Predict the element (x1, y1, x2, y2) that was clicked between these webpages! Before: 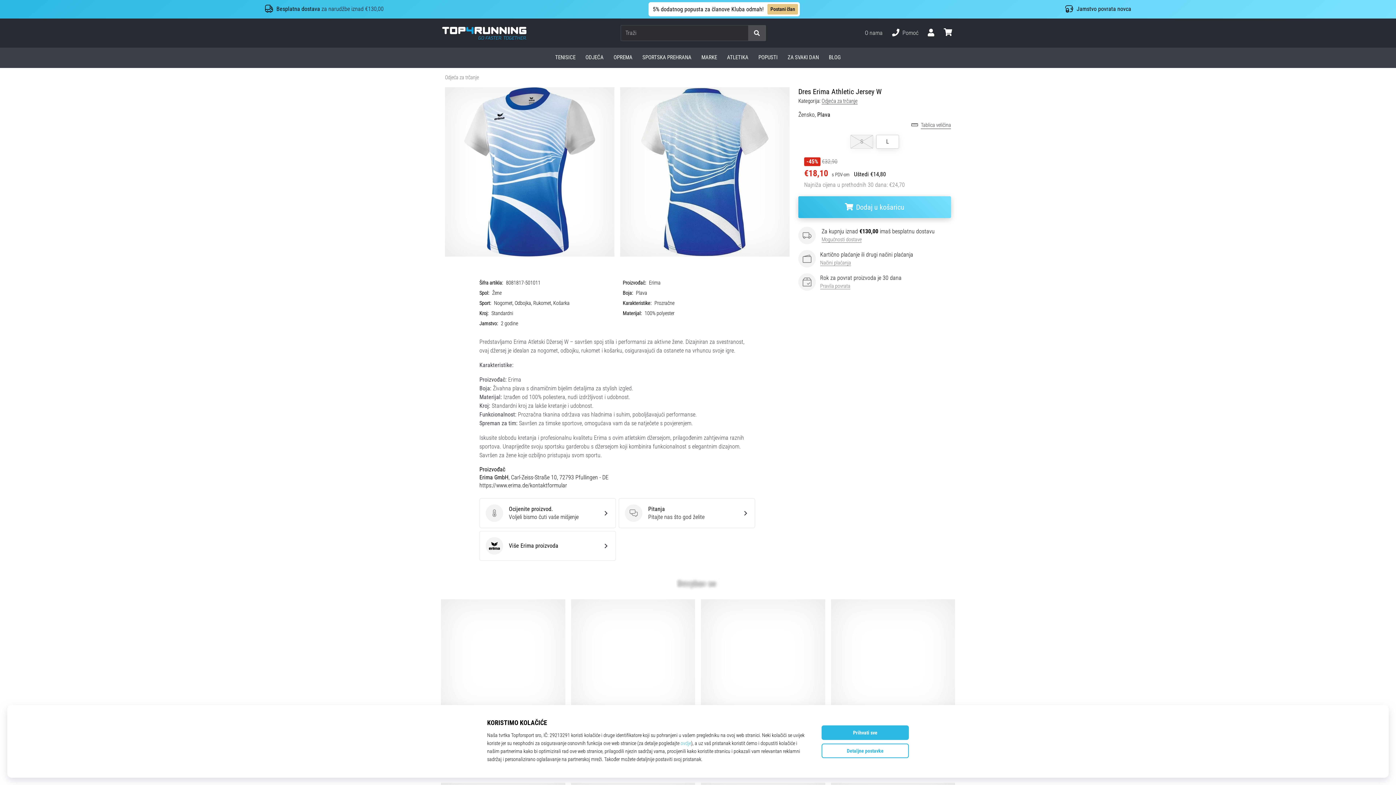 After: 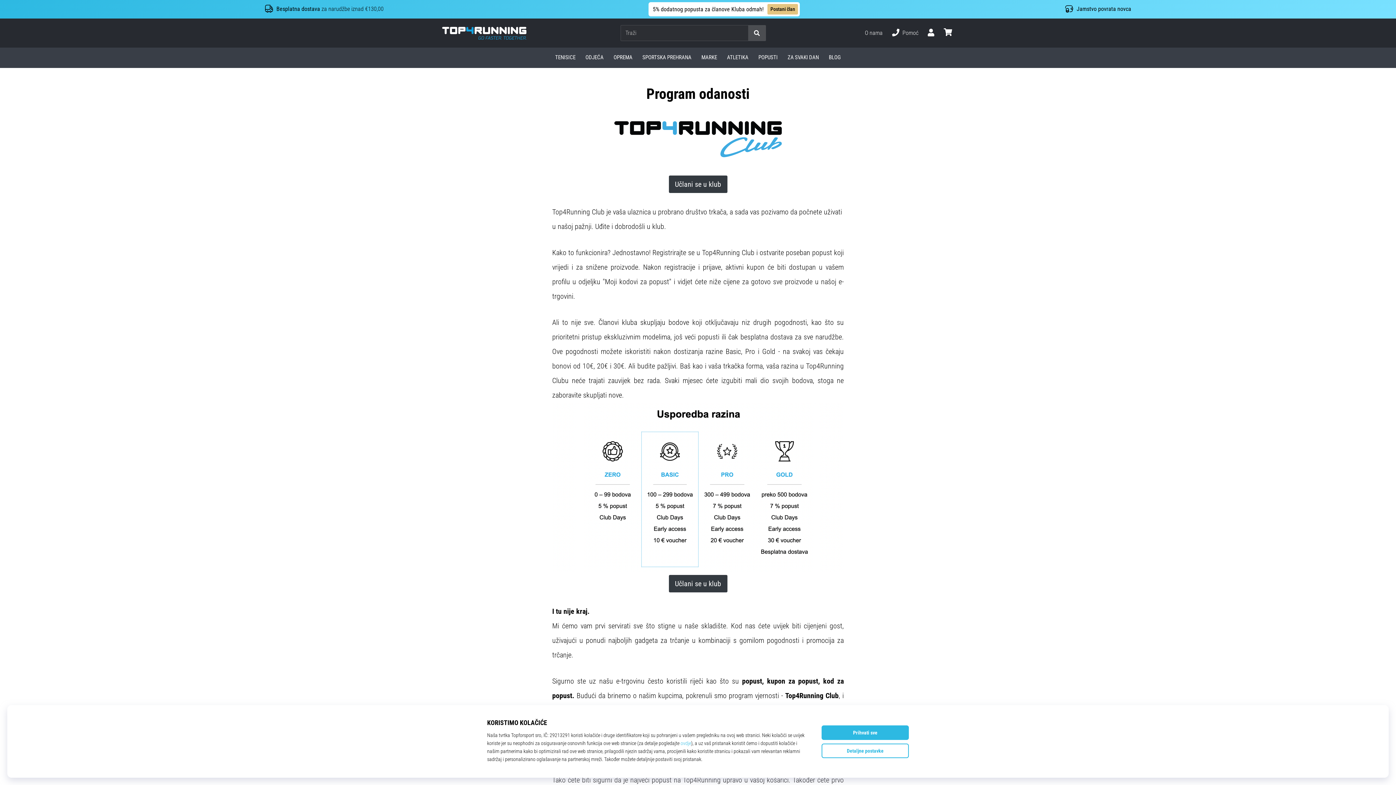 Action: bbox: (767, 4, 798, 14) label: Postani član